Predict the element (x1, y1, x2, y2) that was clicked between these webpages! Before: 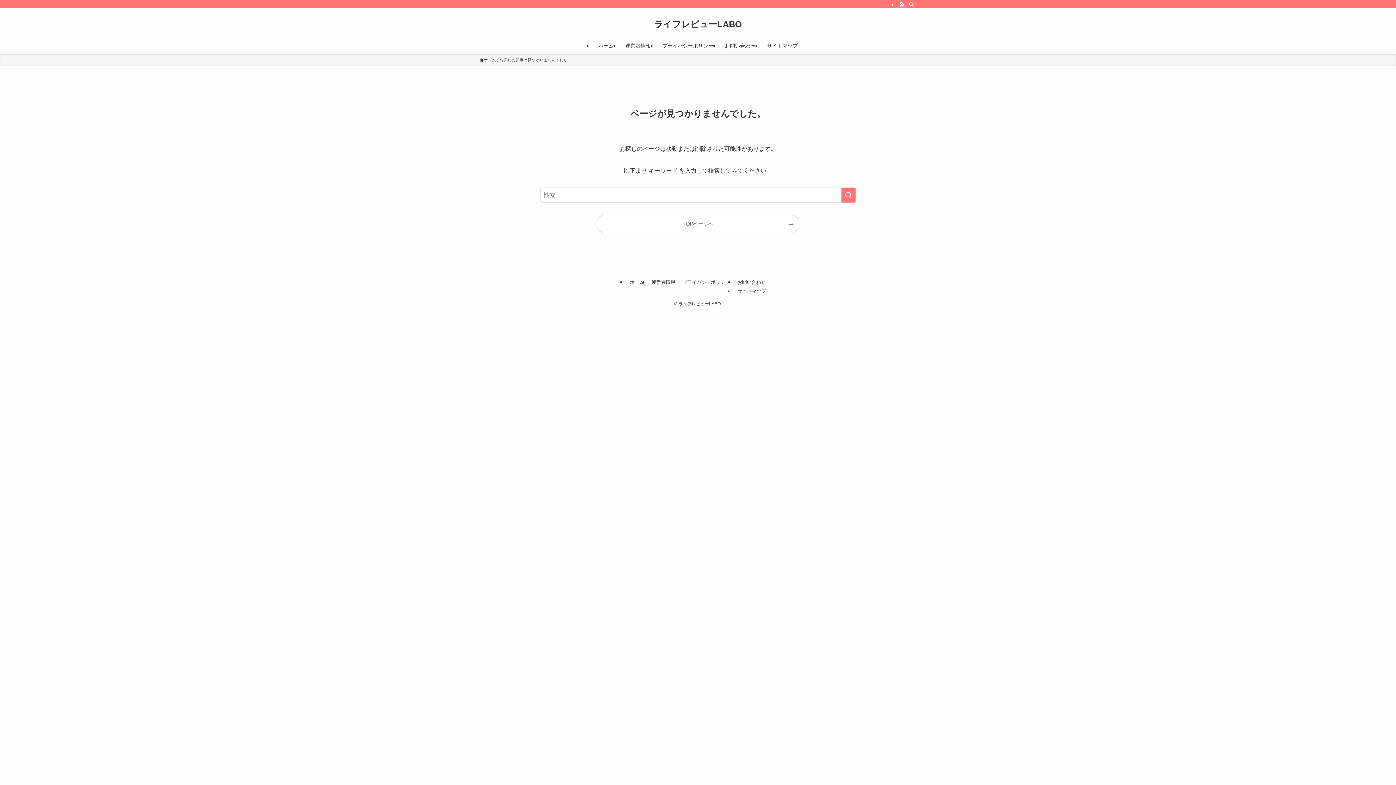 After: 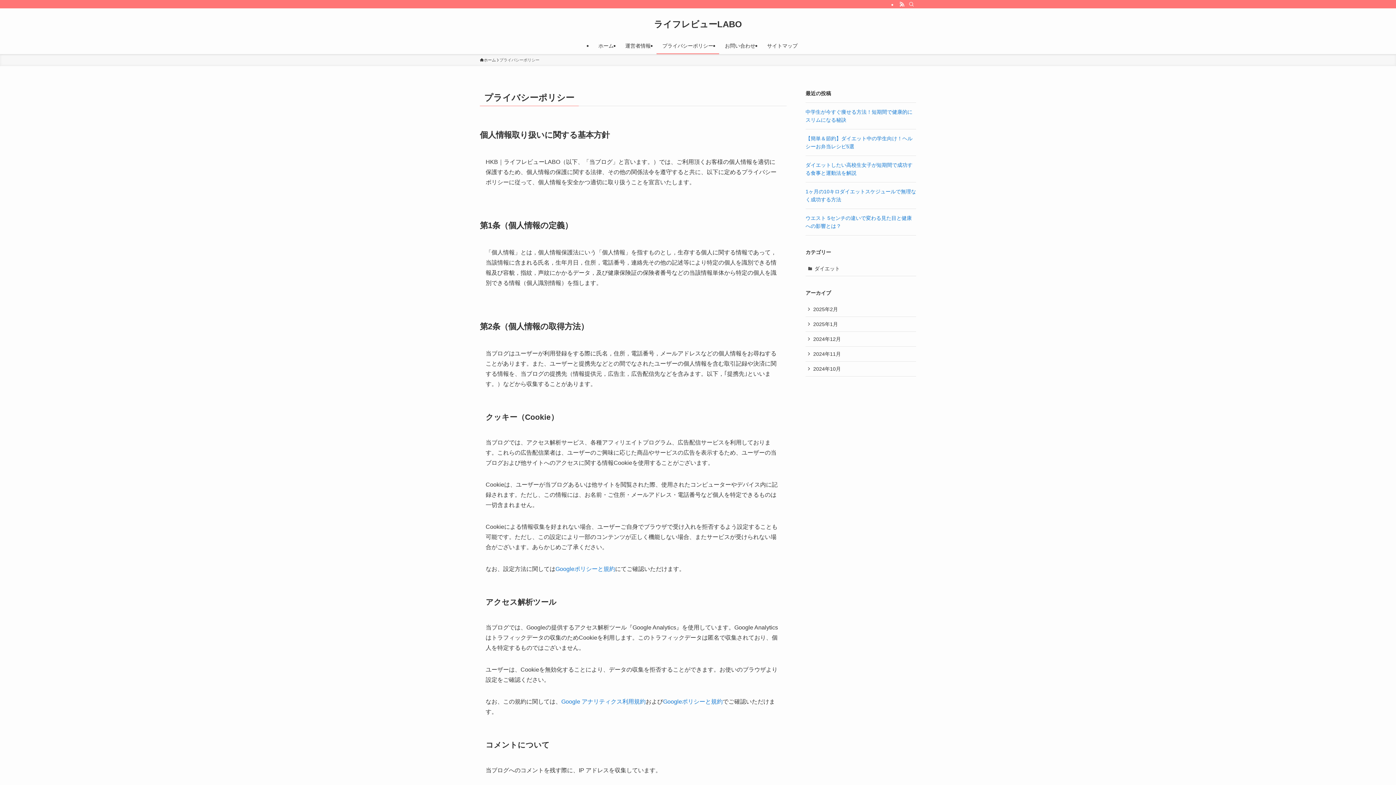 Action: bbox: (656, 37, 719, 54) label: プライバシーポリシー